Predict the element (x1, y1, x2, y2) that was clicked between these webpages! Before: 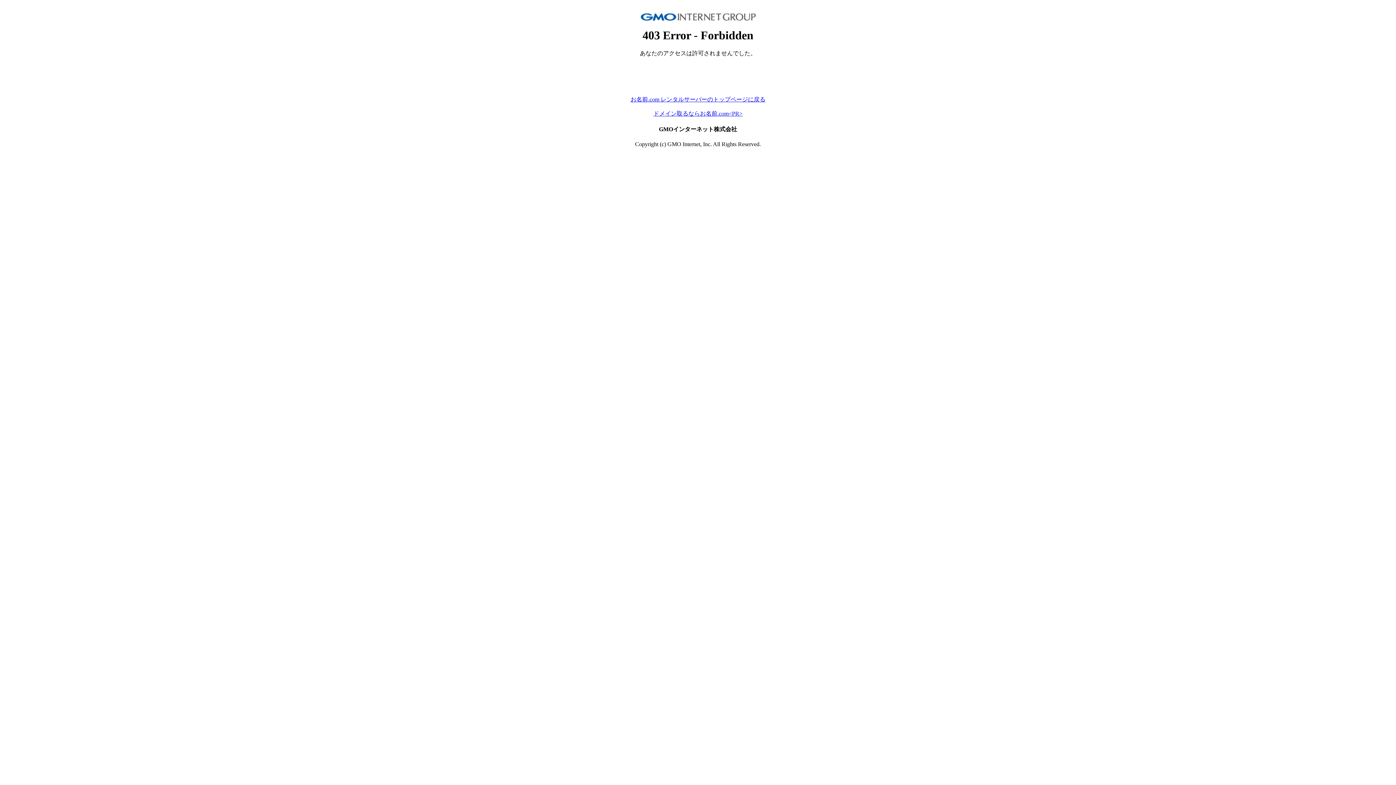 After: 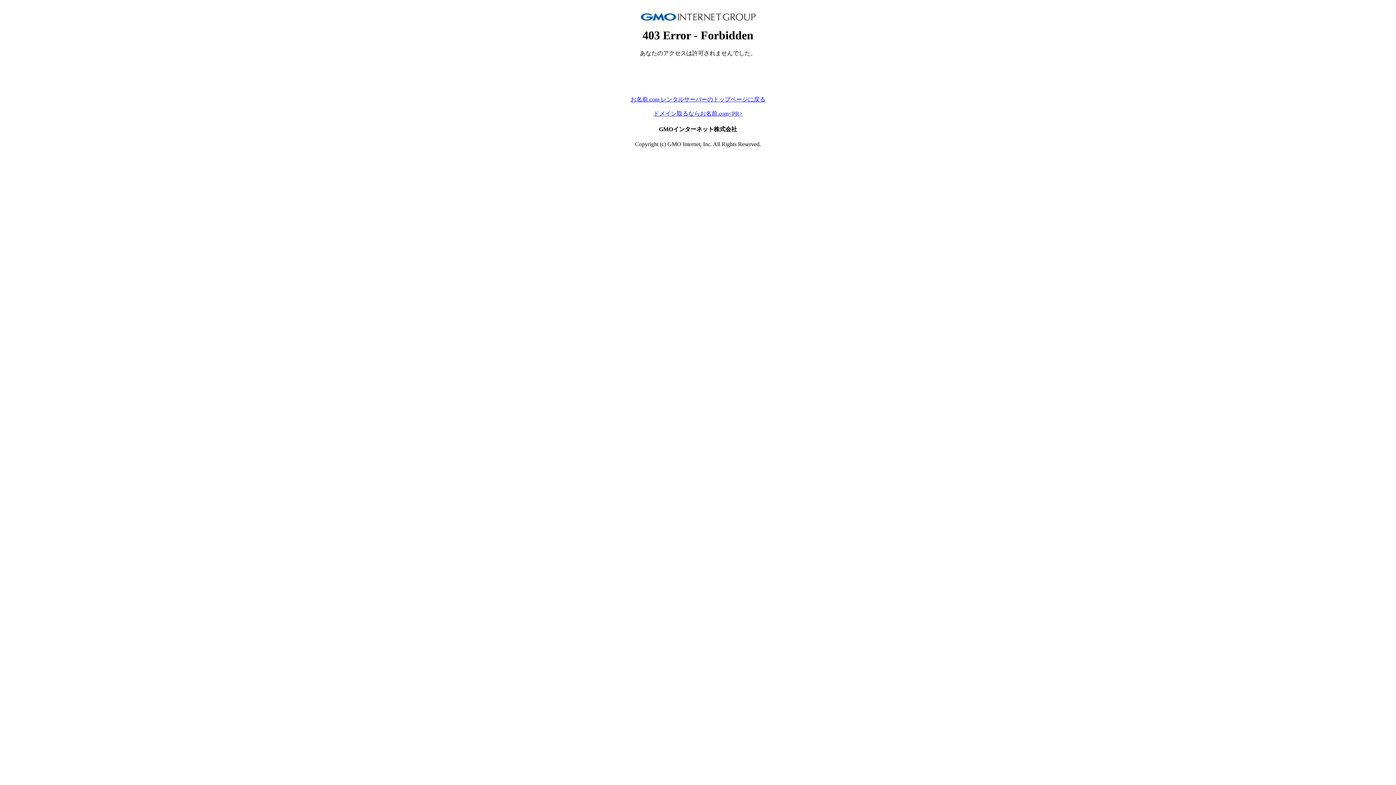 Action: label: ドメイン取るならお名前.com<PR> bbox: (653, 110, 742, 116)